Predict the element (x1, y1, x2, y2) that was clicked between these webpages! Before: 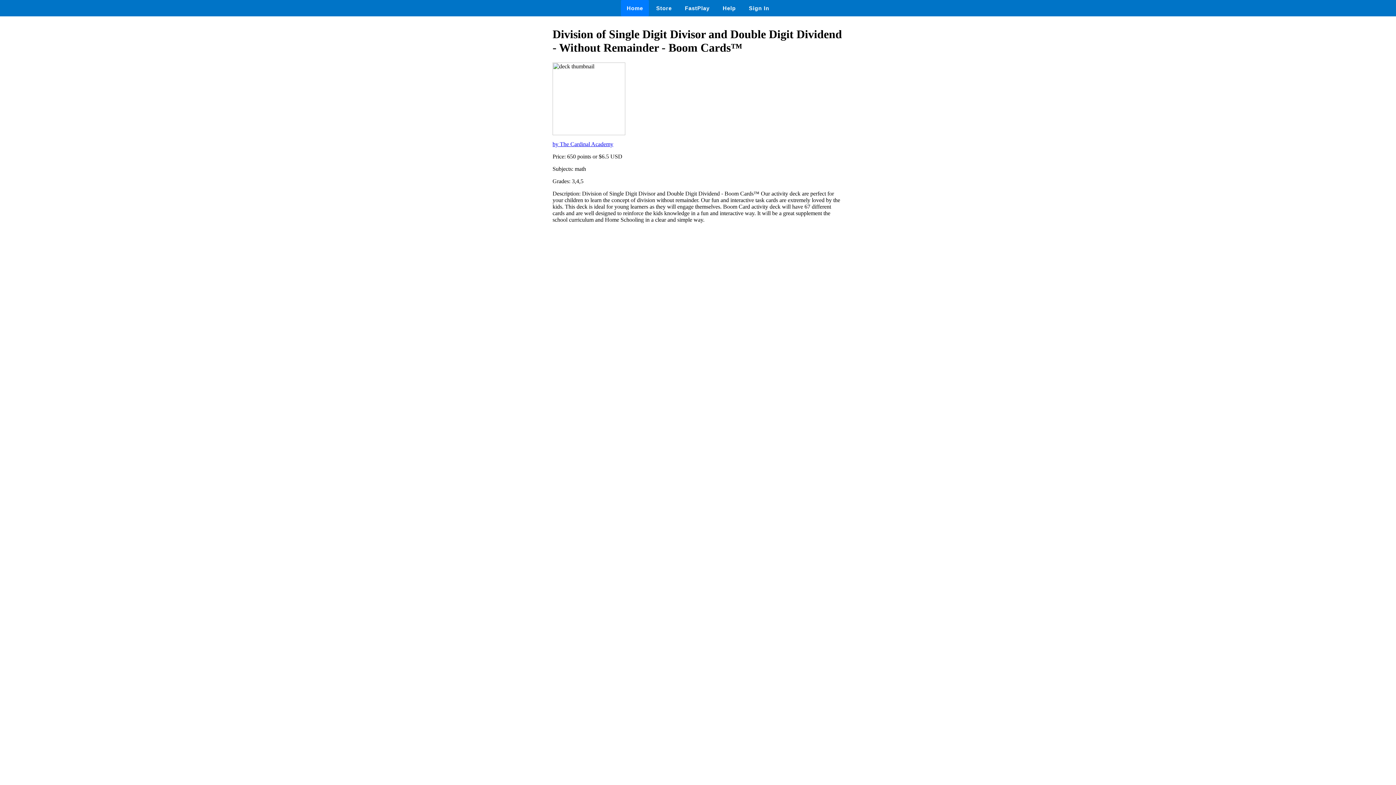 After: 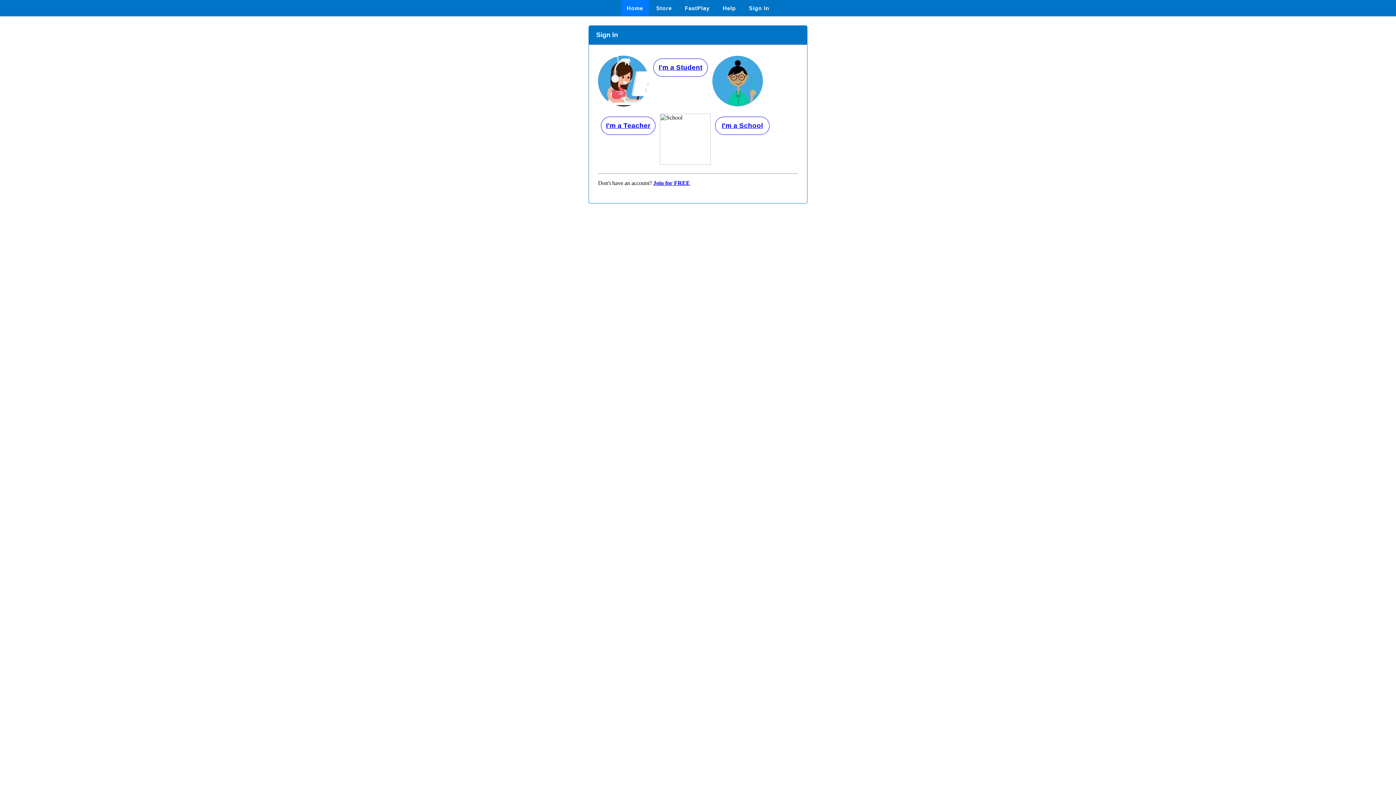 Action: label: Sign In bbox: (743, 0, 775, 16)